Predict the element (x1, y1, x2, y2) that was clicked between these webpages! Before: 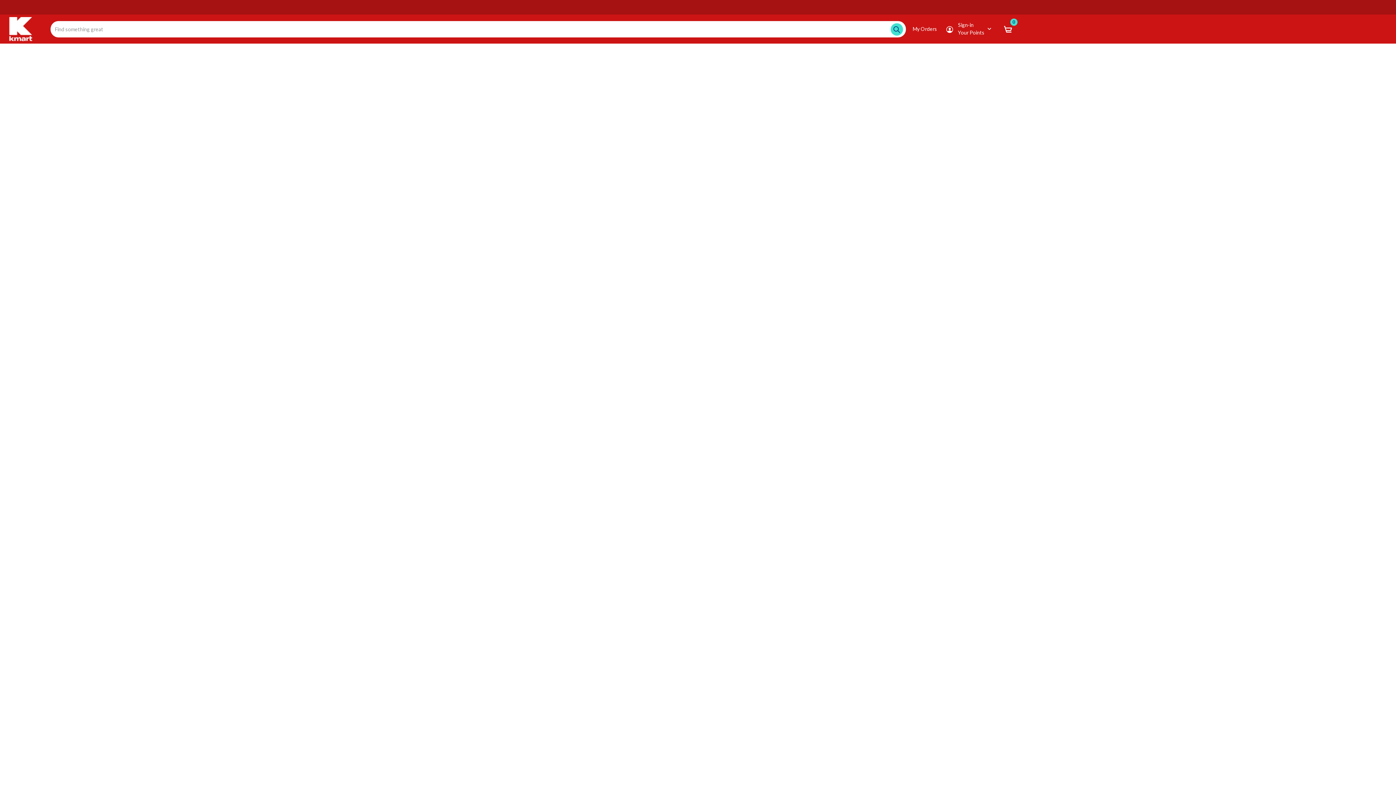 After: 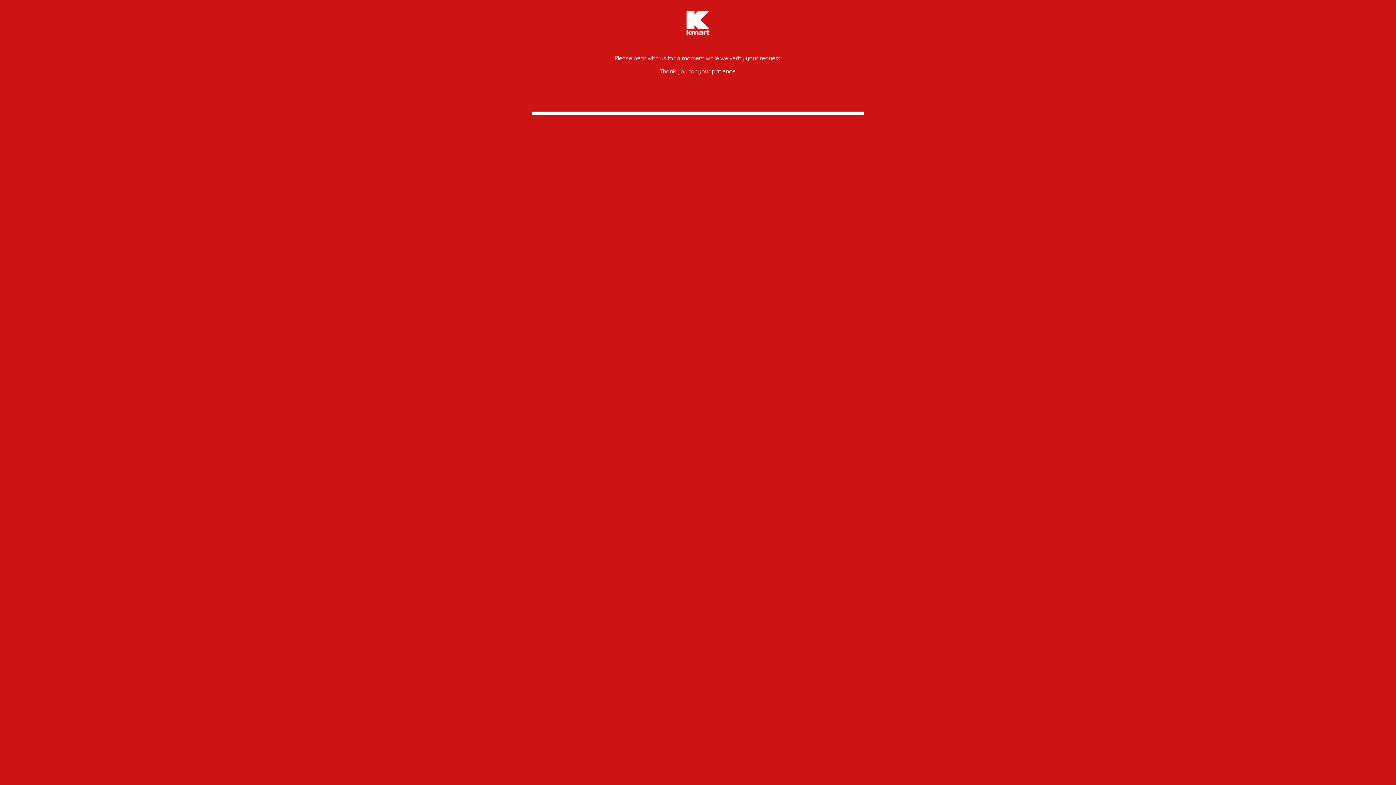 Action: bbox: (1003, 25, 1012, 32)